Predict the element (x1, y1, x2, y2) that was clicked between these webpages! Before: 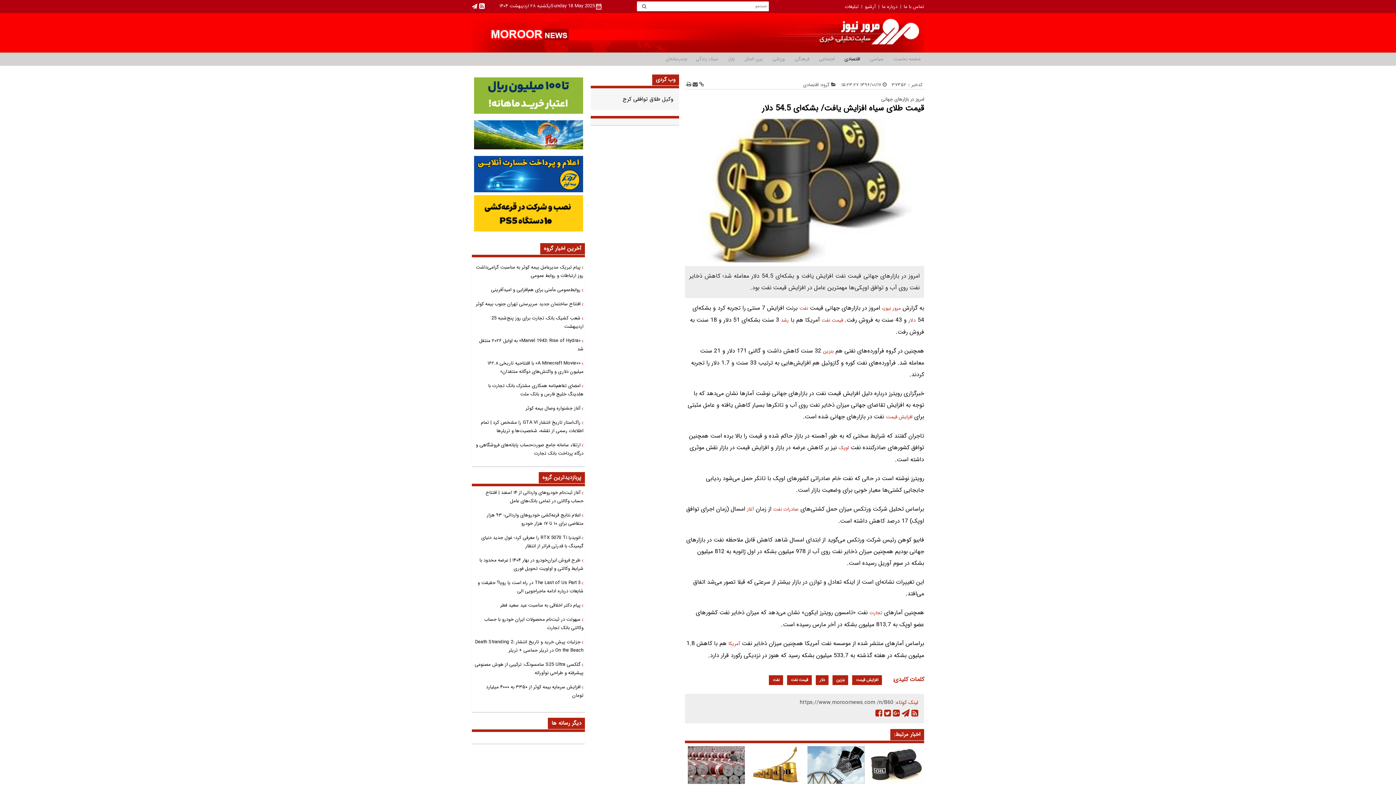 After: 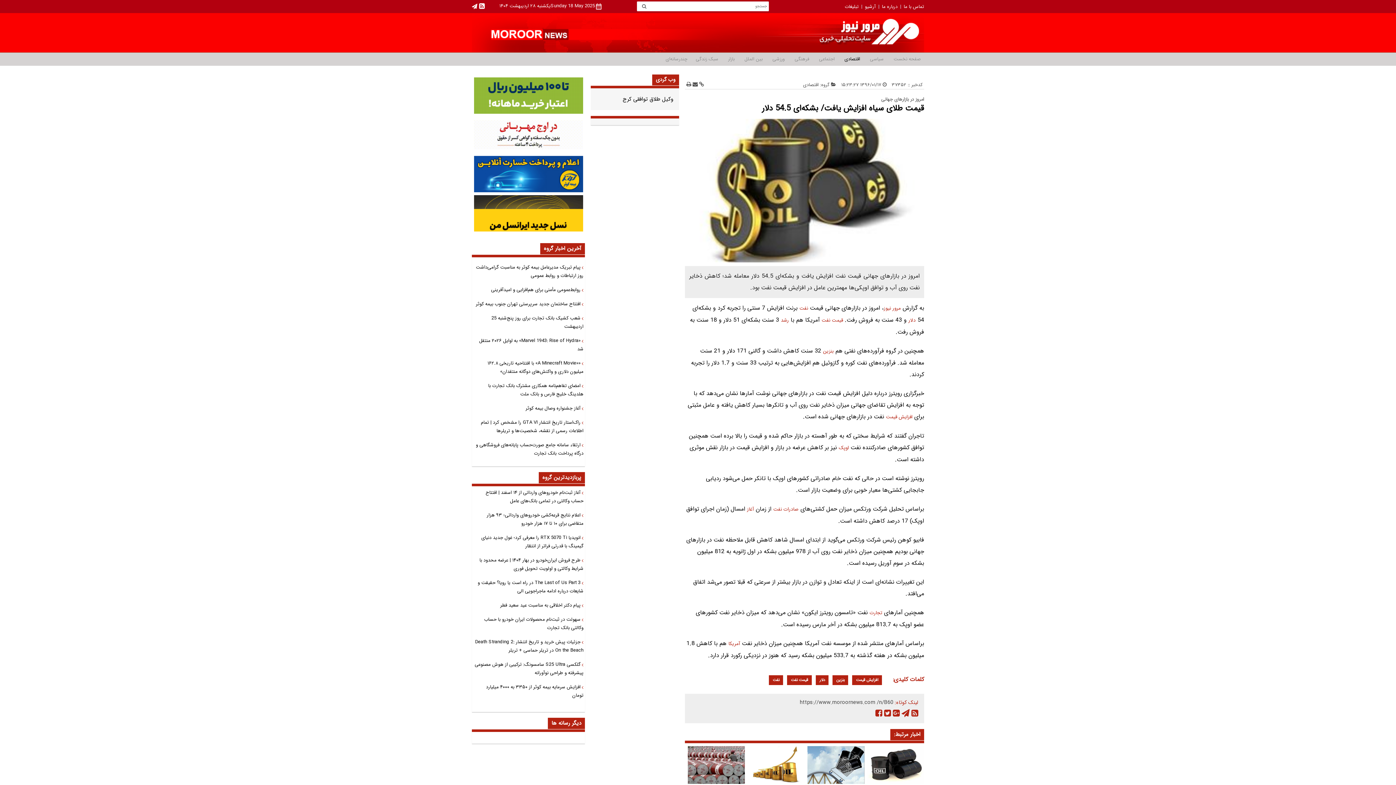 Action: bbox: (474, 156, 583, 192)